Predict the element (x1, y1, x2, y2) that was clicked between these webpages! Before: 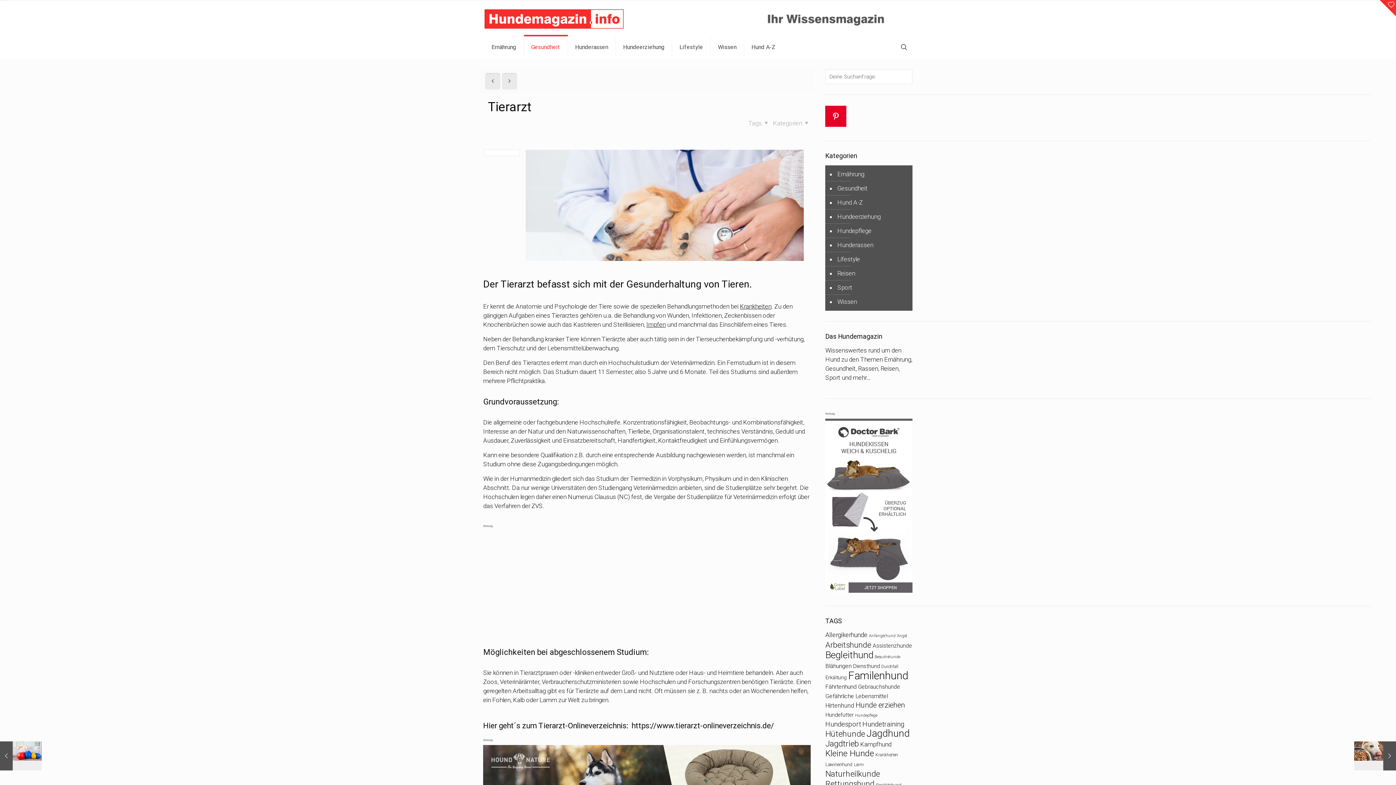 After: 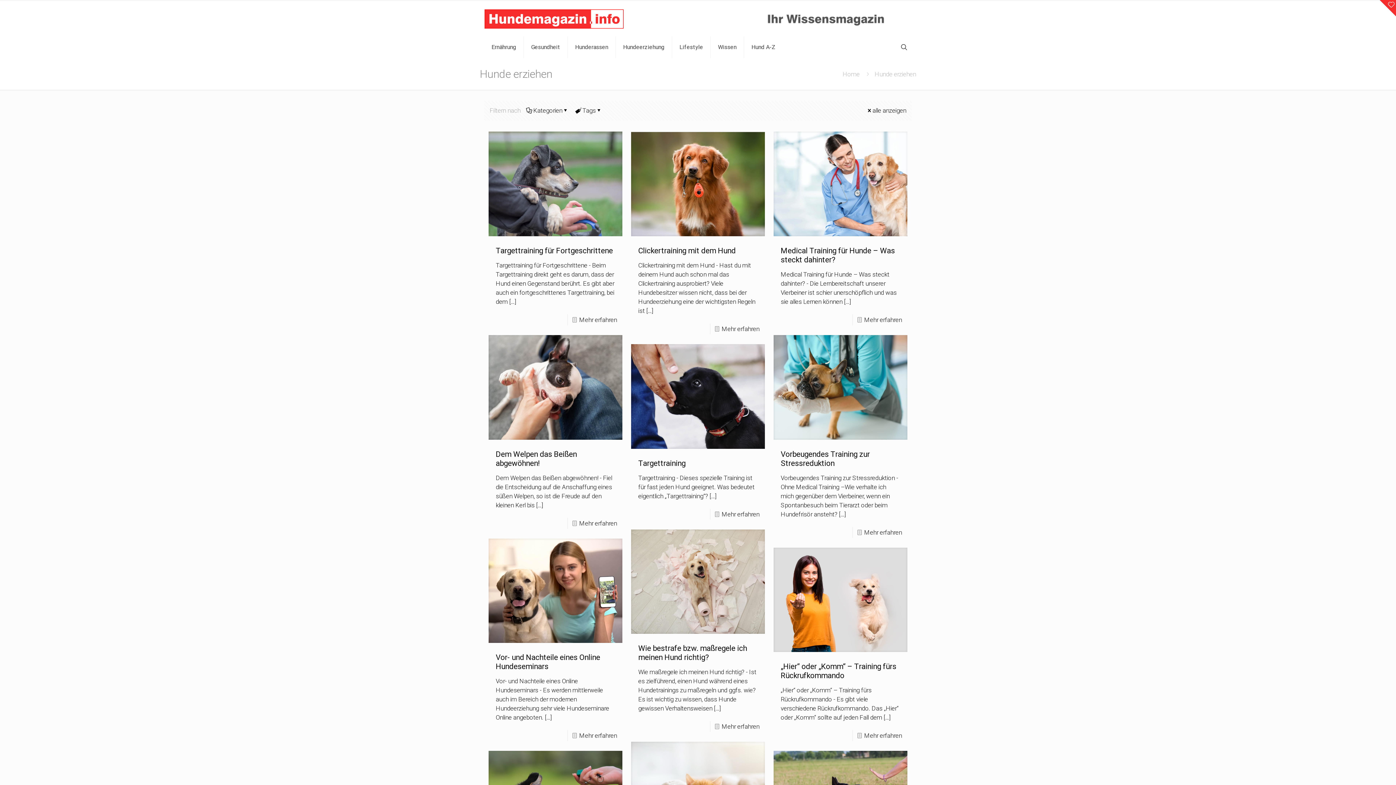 Action: bbox: (855, 701, 905, 709) label: Hunde erziehen (22 Einträge)